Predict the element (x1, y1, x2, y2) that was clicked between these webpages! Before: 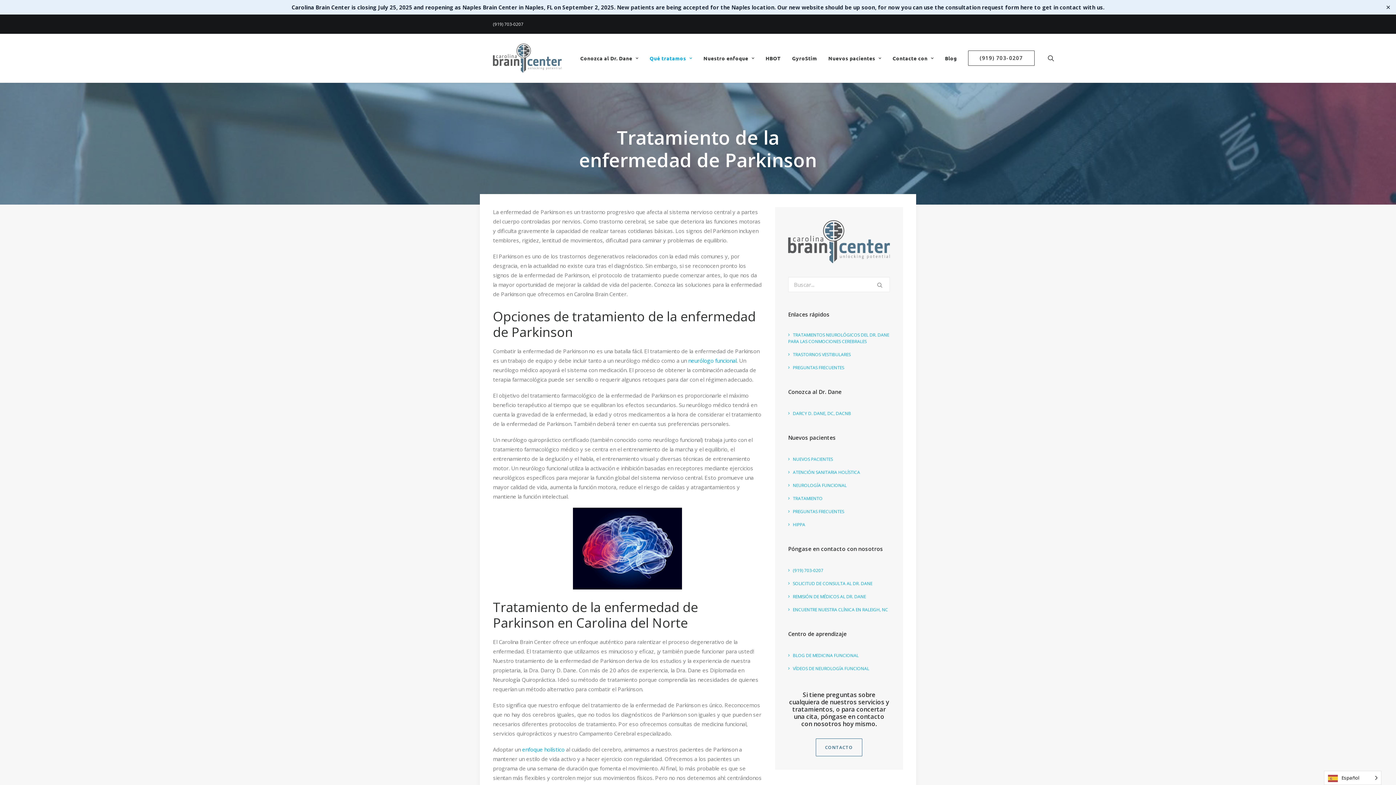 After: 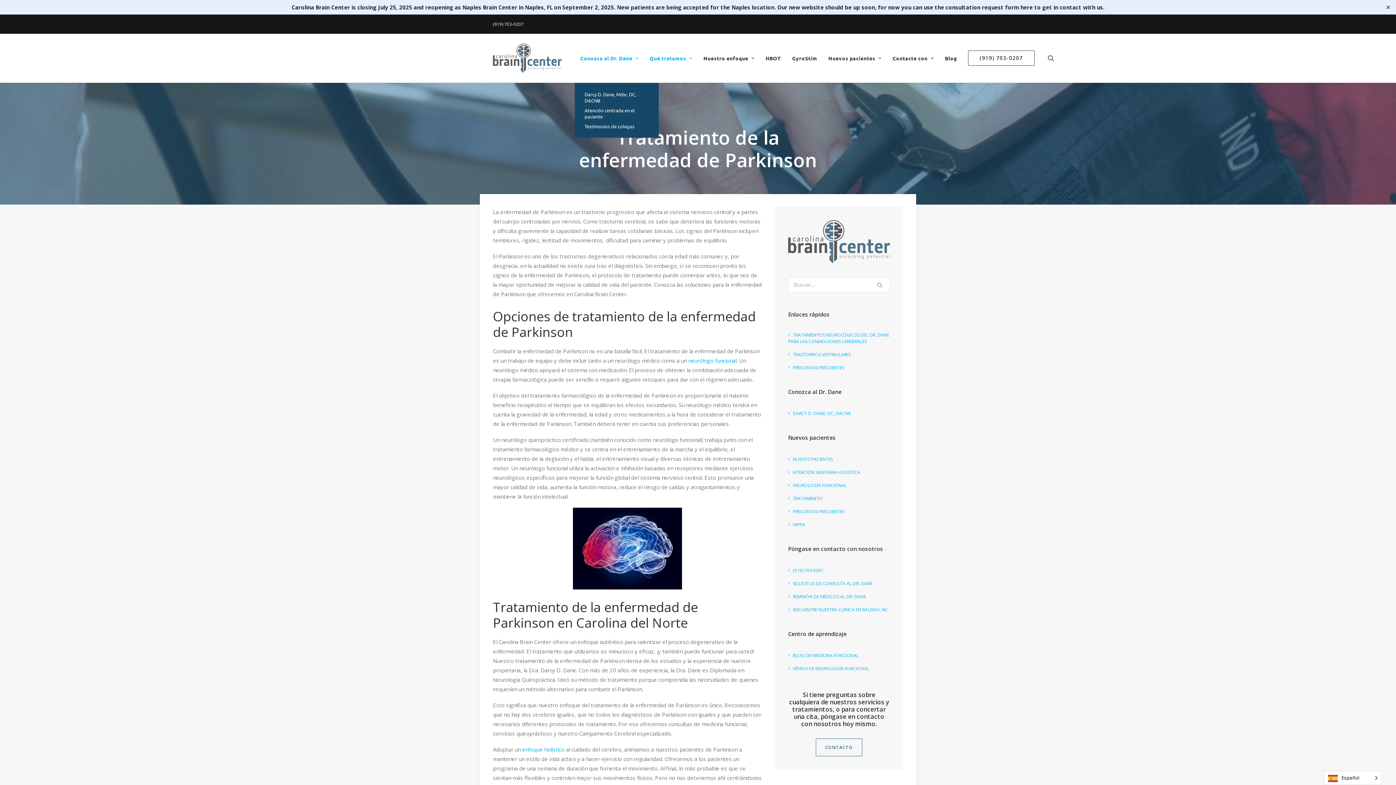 Action: bbox: (575, 33, 643, 82) label: Conozca al Dr. Dane